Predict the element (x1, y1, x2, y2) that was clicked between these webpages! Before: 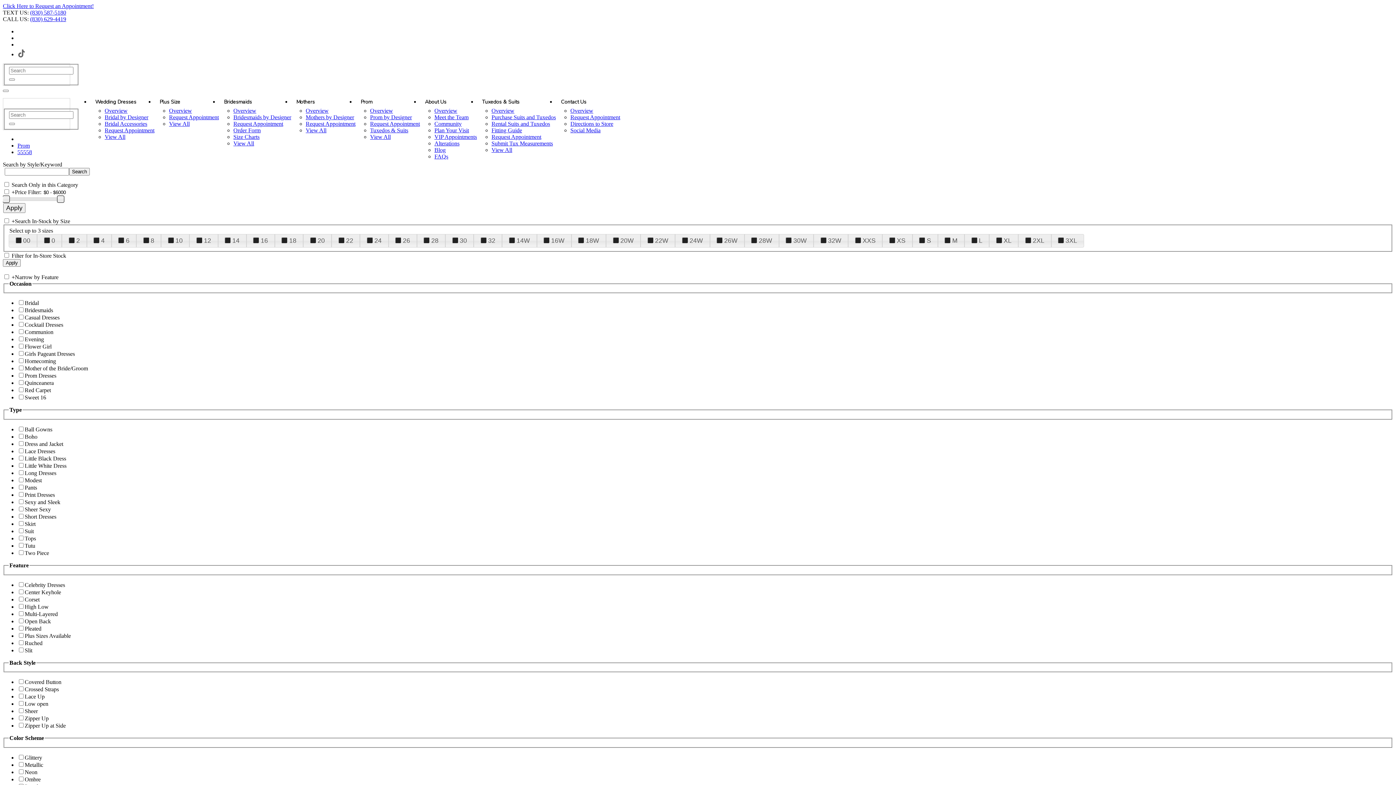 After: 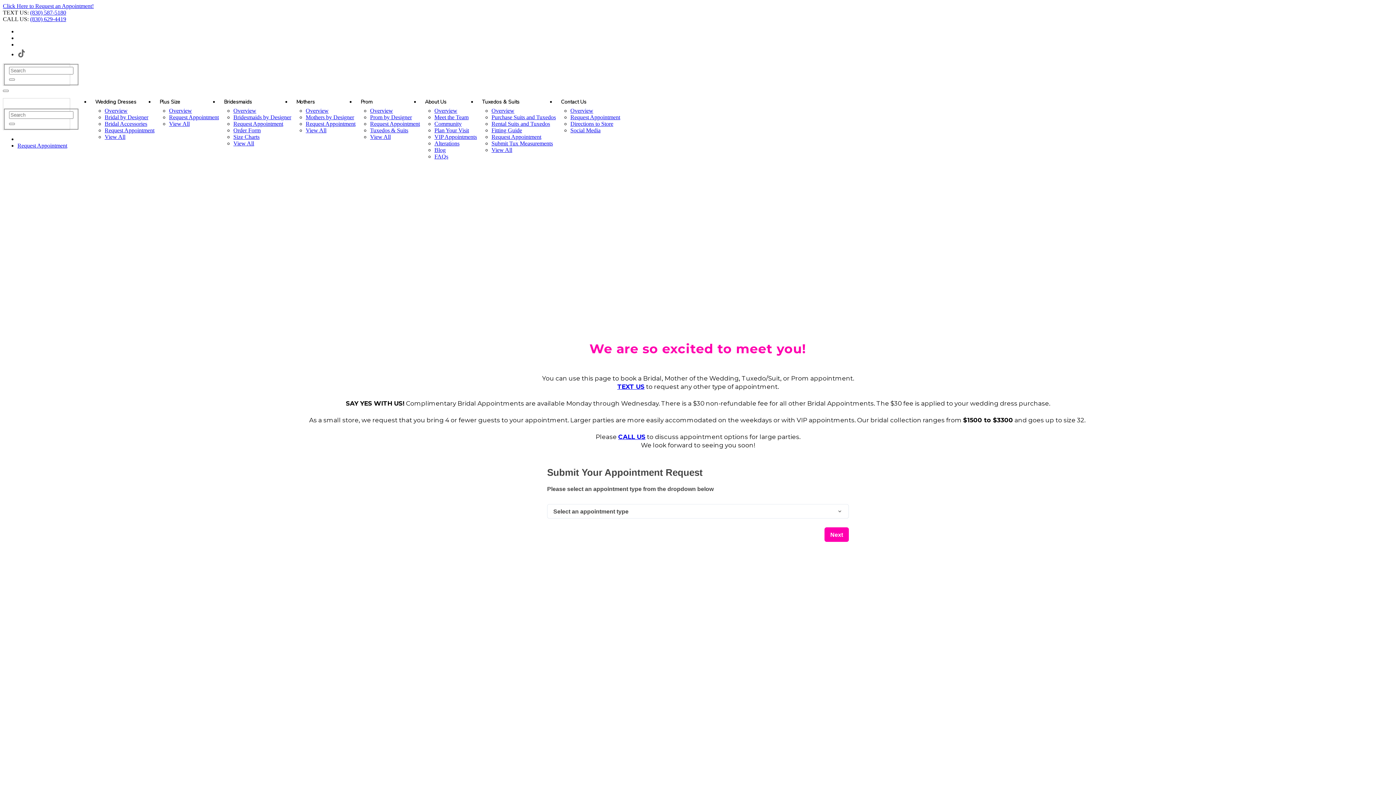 Action: label: Request Appointment bbox: (305, 120, 355, 126)